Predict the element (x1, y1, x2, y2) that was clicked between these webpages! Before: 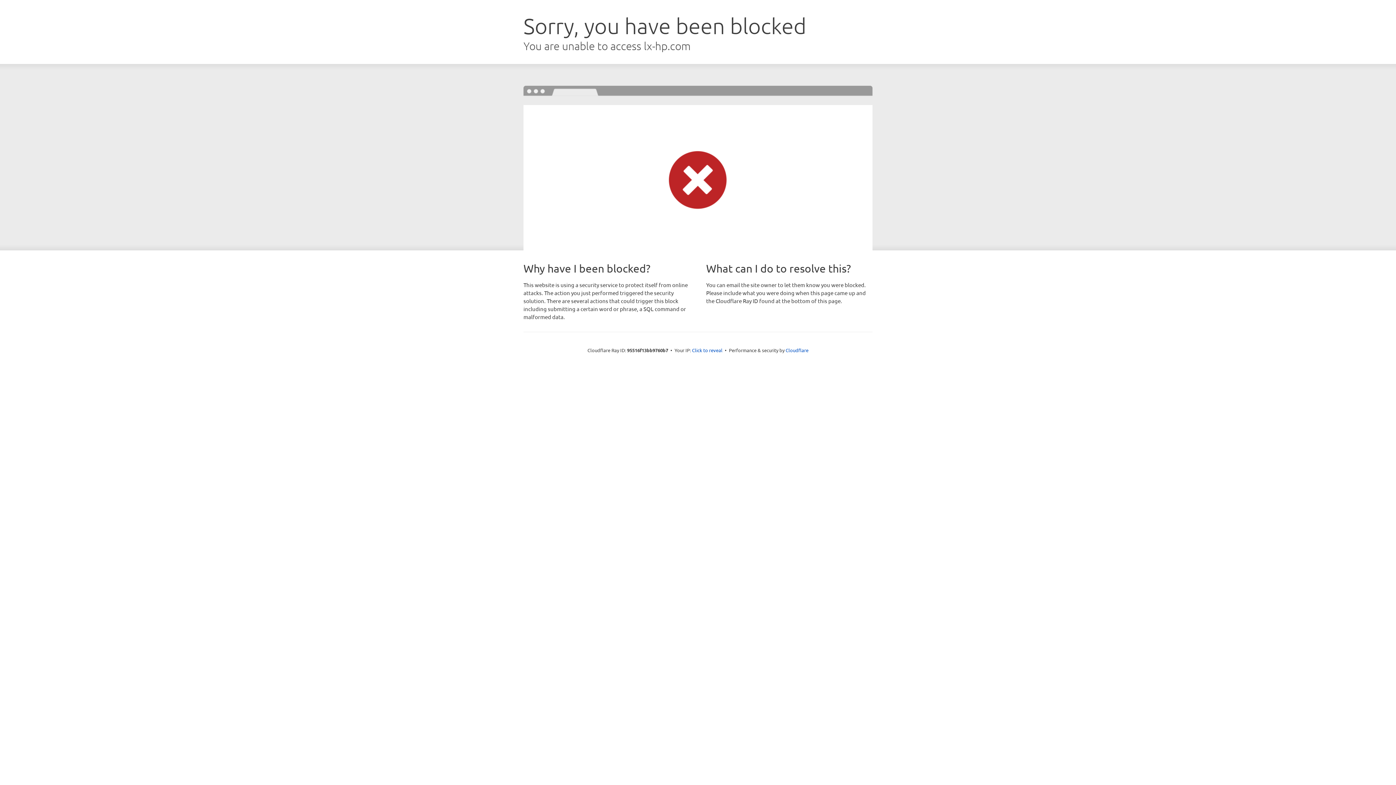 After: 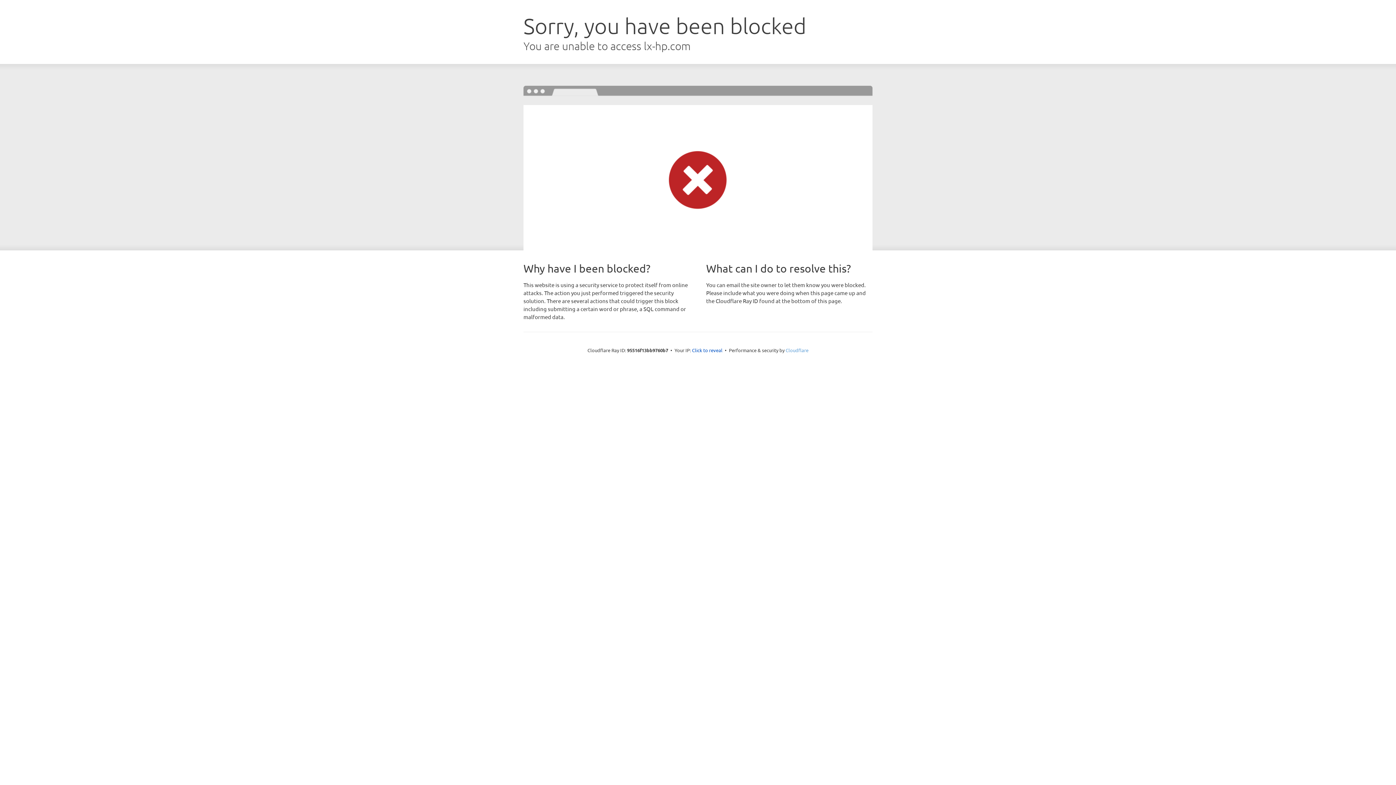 Action: bbox: (785, 347, 808, 353) label: Cloudflare